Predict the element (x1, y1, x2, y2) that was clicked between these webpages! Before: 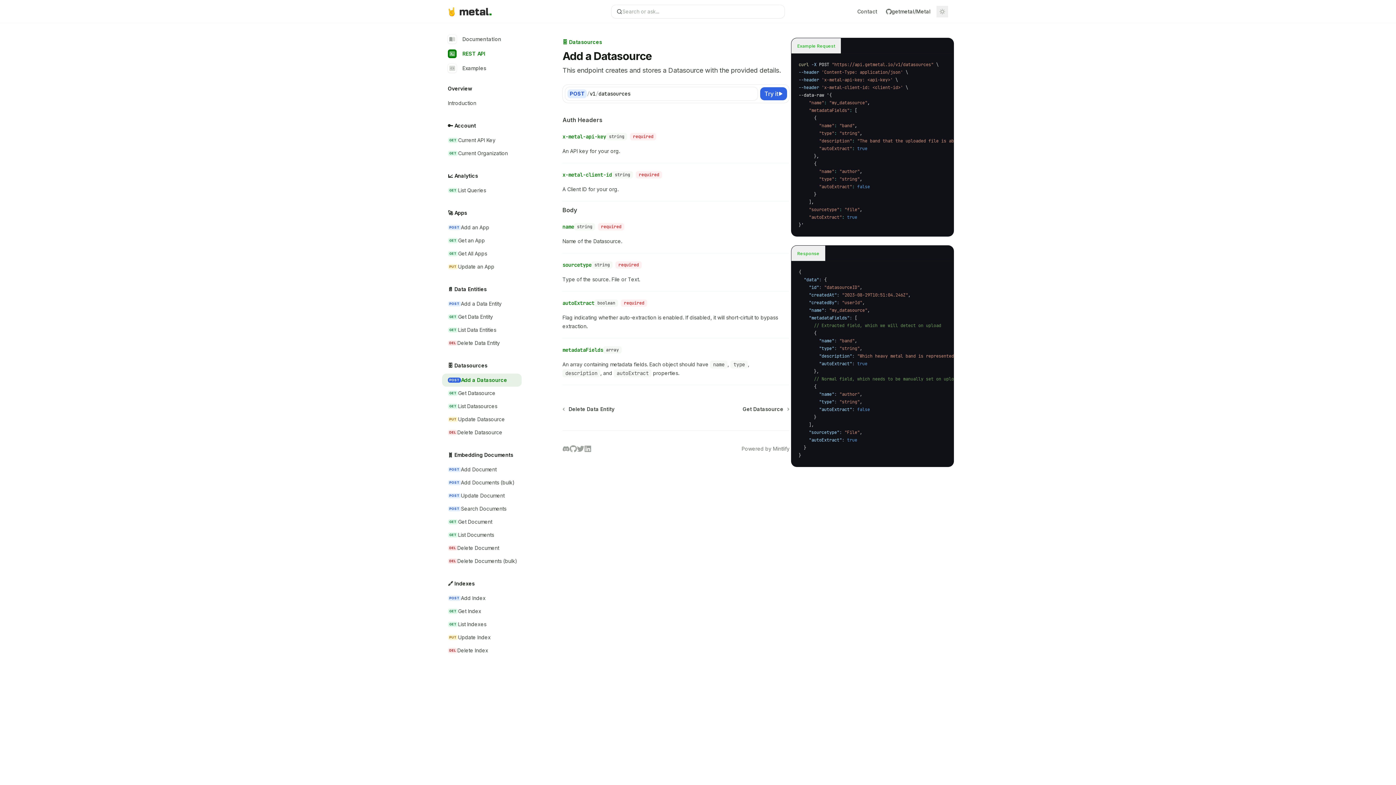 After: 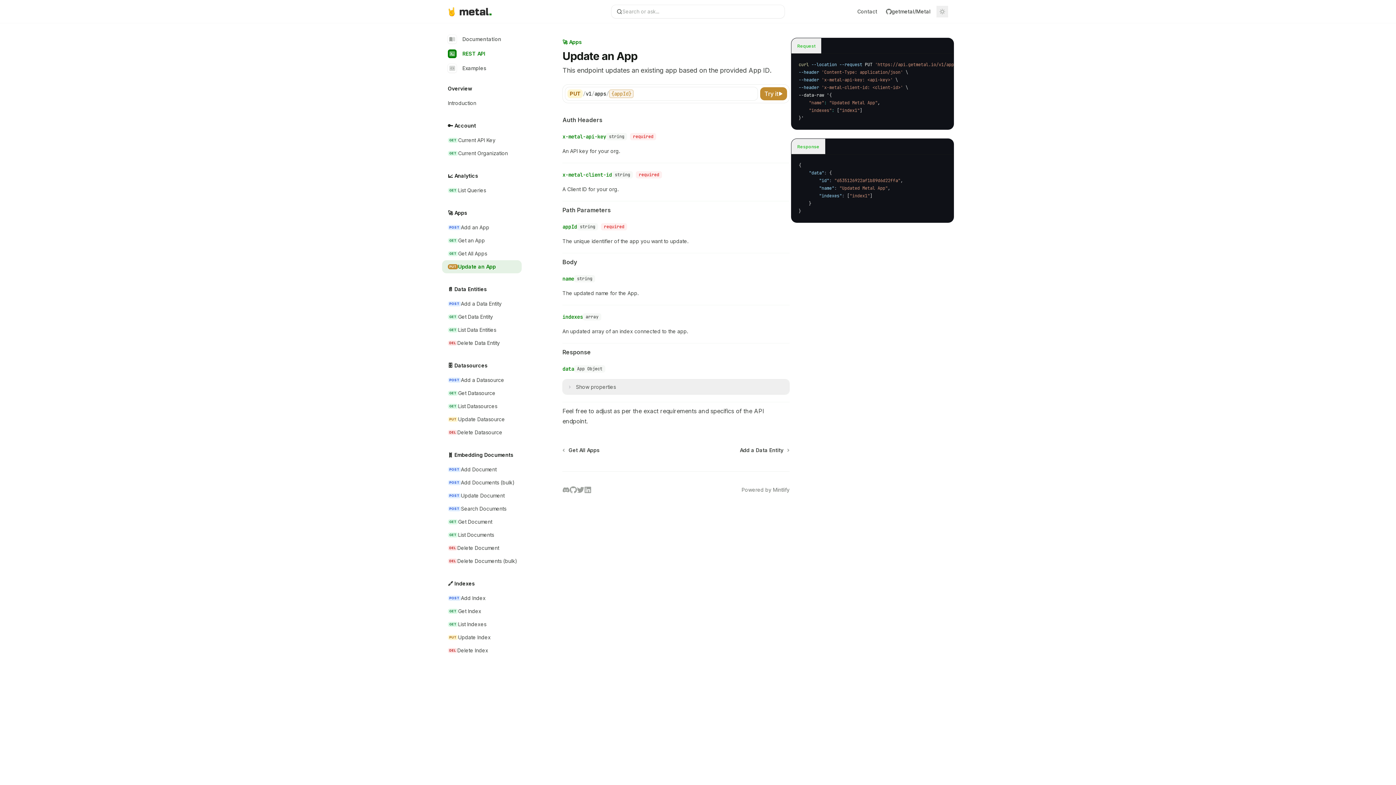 Action: bbox: (442, 260, 521, 273) label: PUT
Update an App